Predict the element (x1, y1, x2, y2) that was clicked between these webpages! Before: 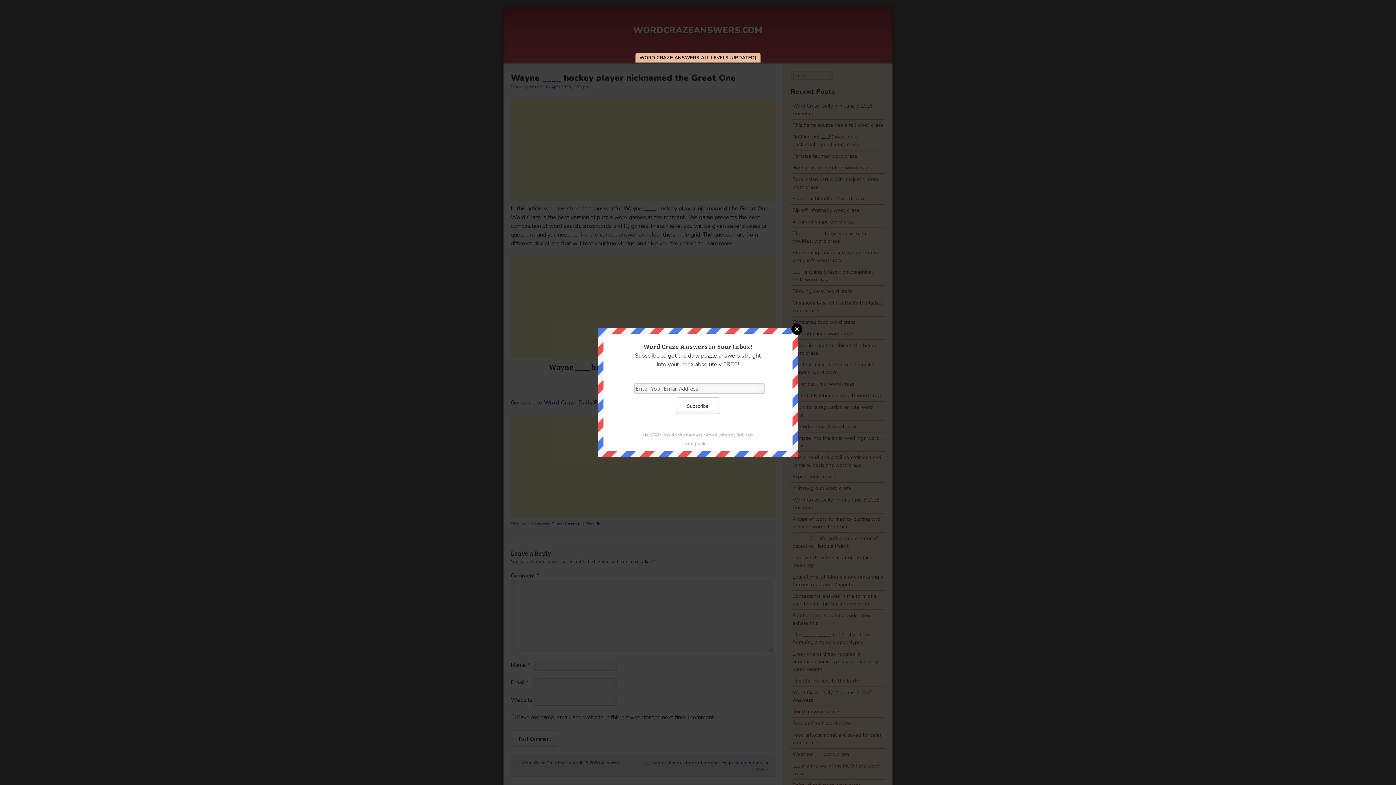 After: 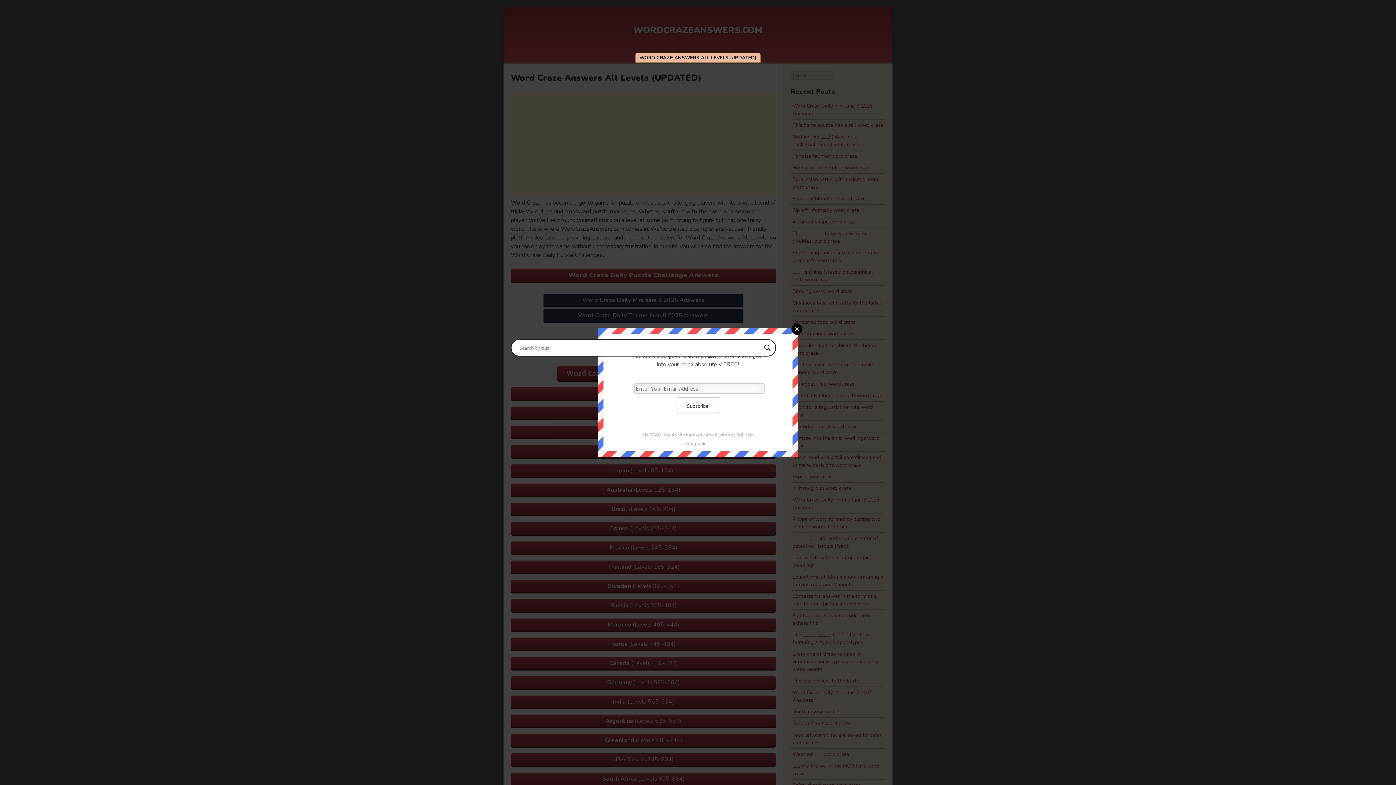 Action: bbox: (635, 53, 760, 62) label: WORD CRAZE ANSWERS ALL LEVELS (UPDATED)